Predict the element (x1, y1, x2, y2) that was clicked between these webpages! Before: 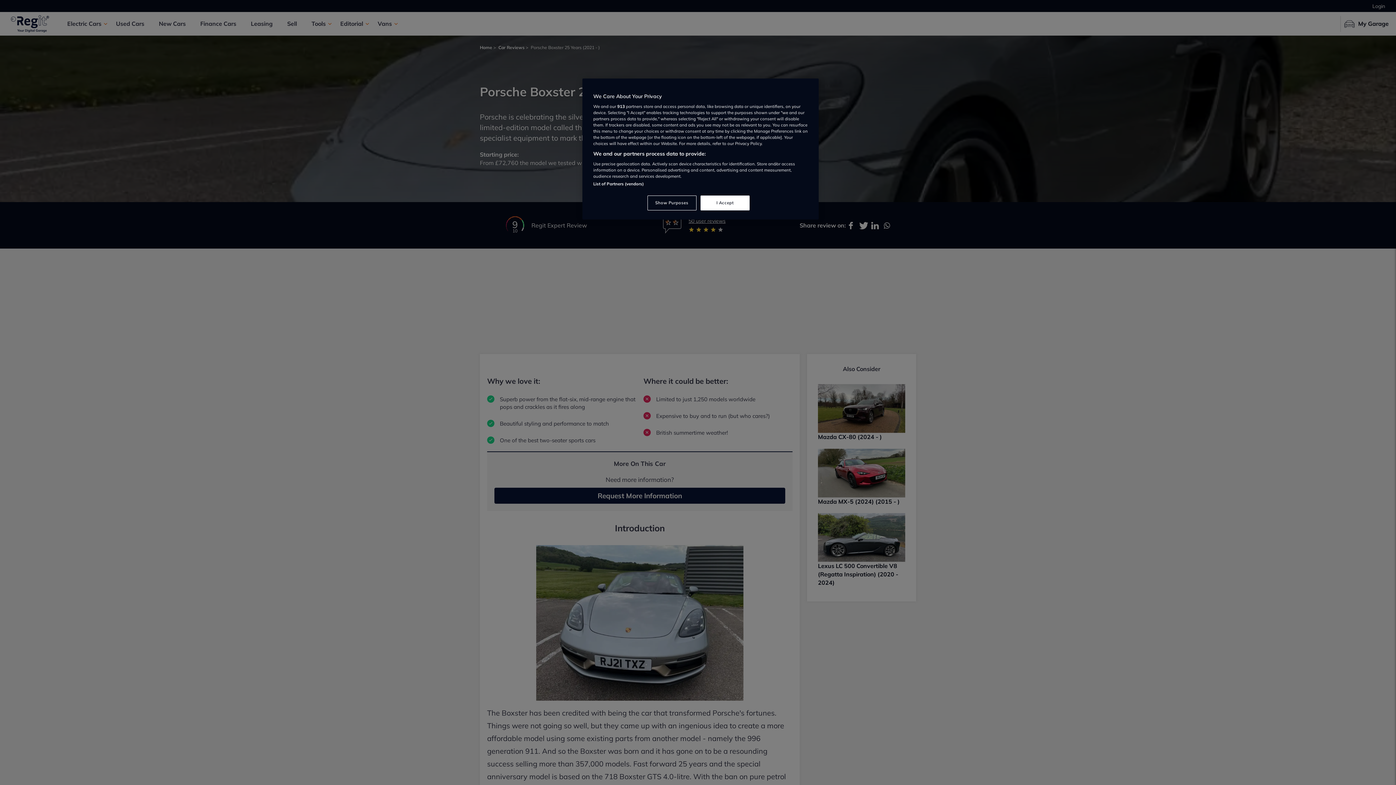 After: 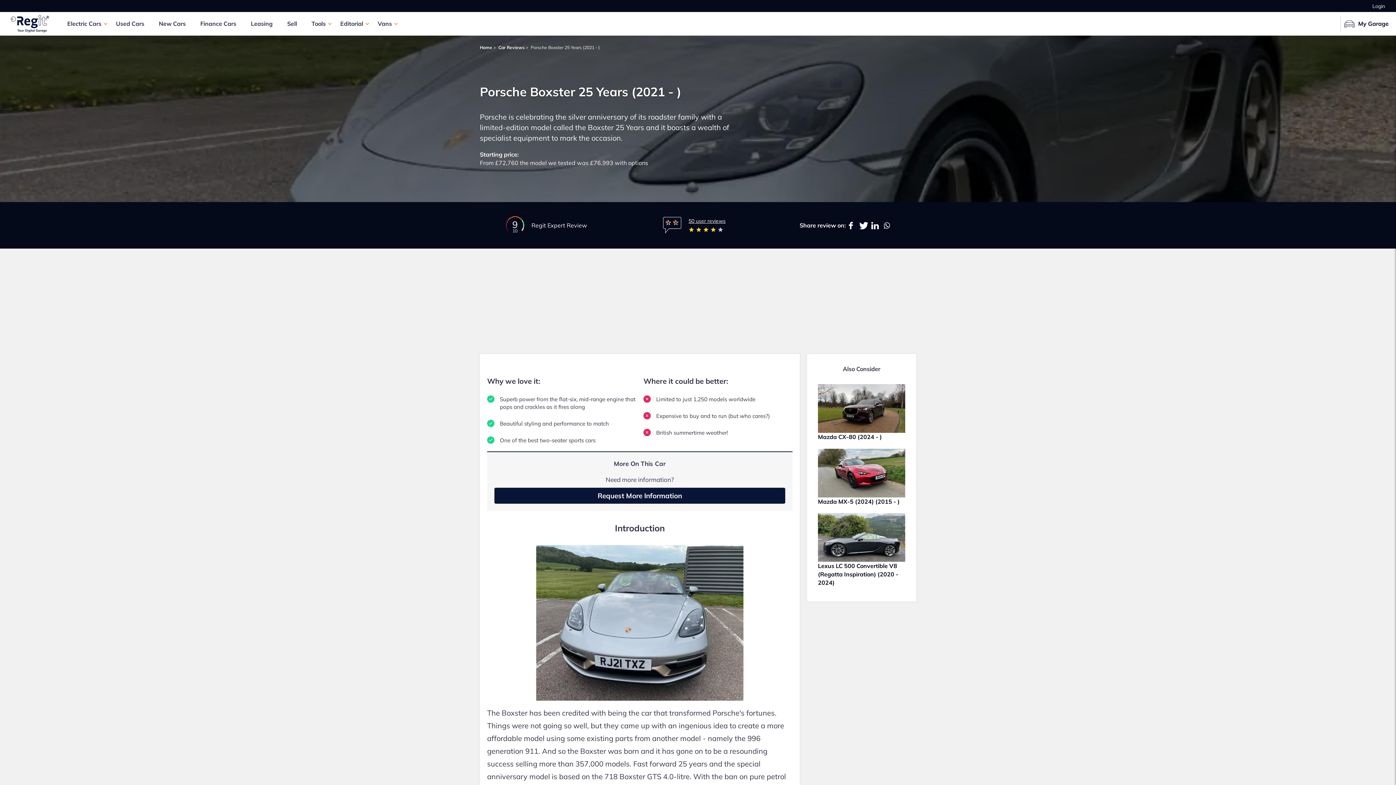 Action: label: I Accept bbox: (700, 195, 749, 210)